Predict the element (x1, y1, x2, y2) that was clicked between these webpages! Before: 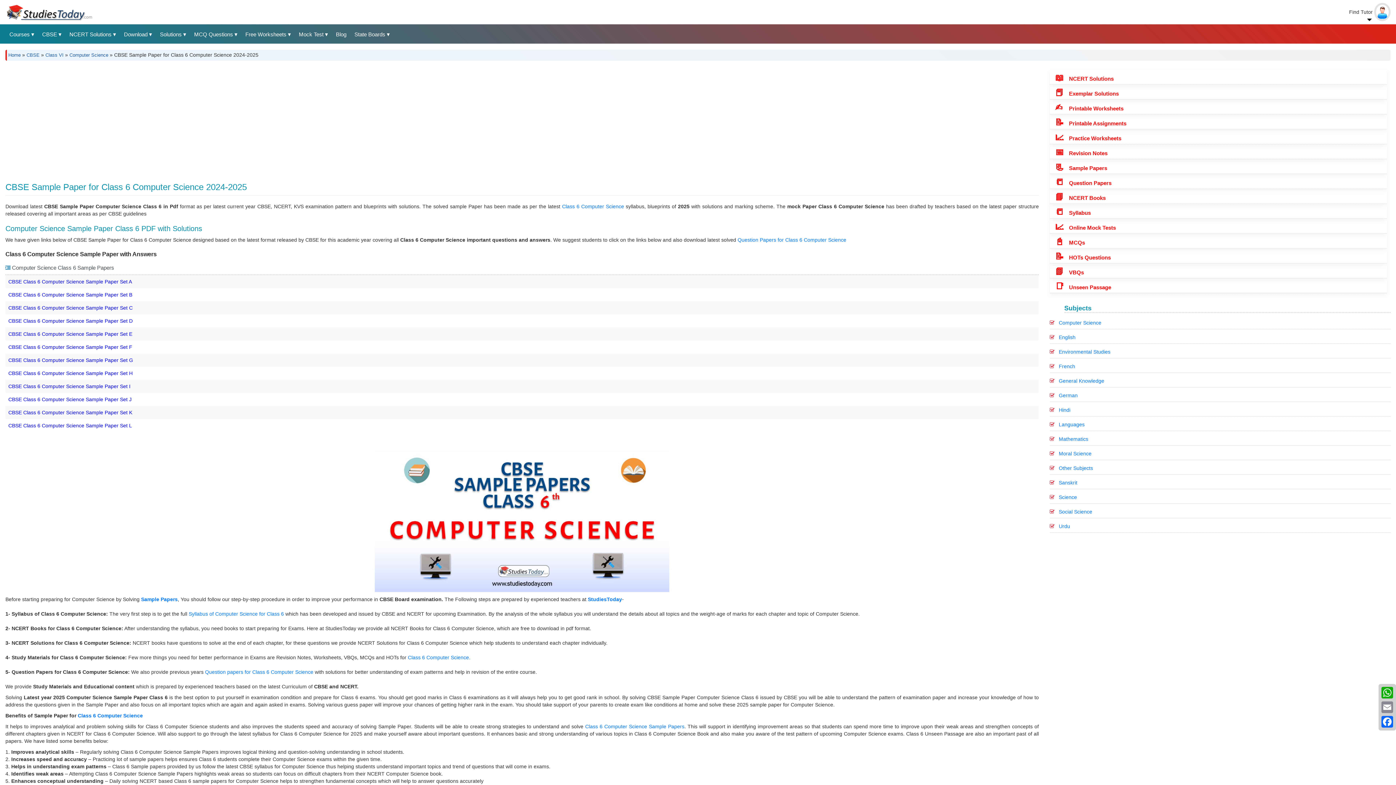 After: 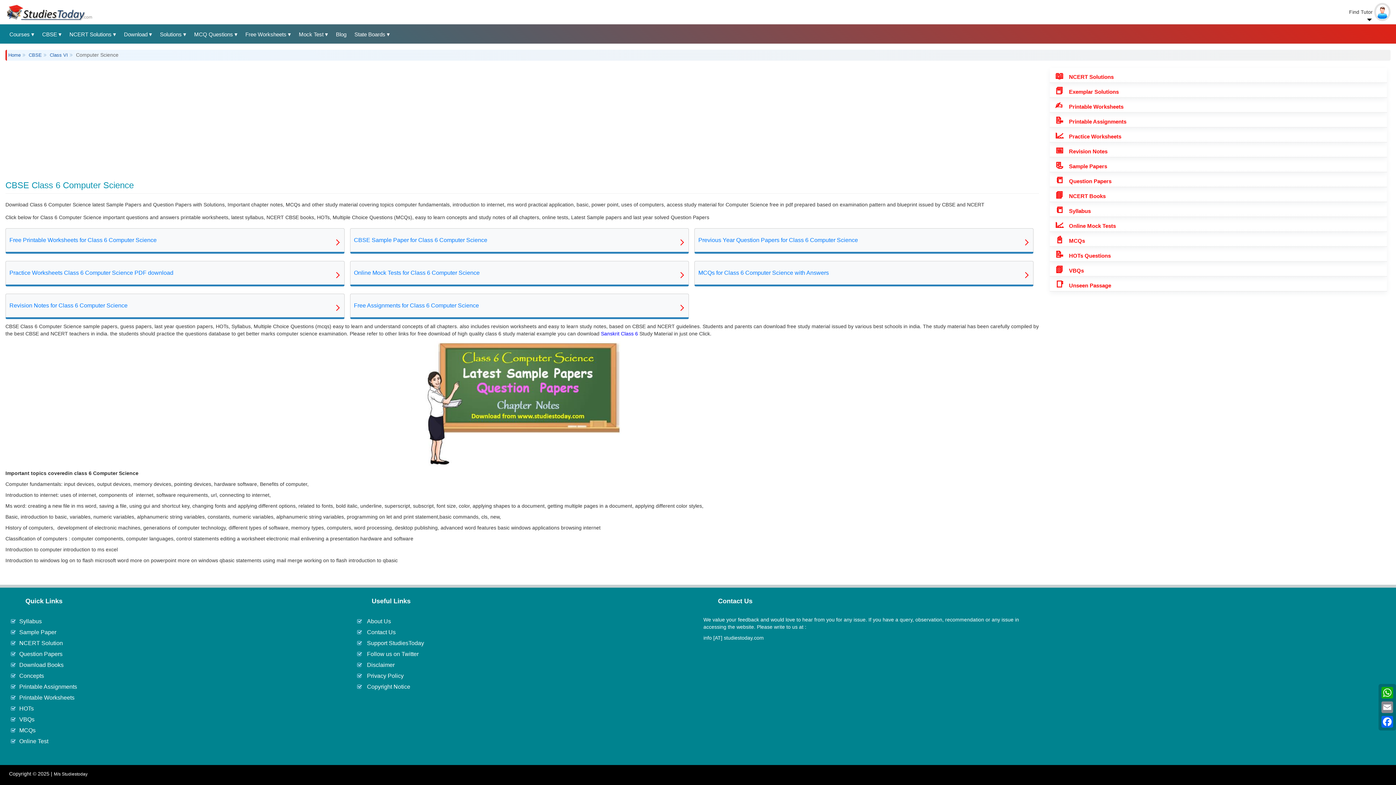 Action: label: Class 6 Computer Science bbox: (562, 203, 624, 209)